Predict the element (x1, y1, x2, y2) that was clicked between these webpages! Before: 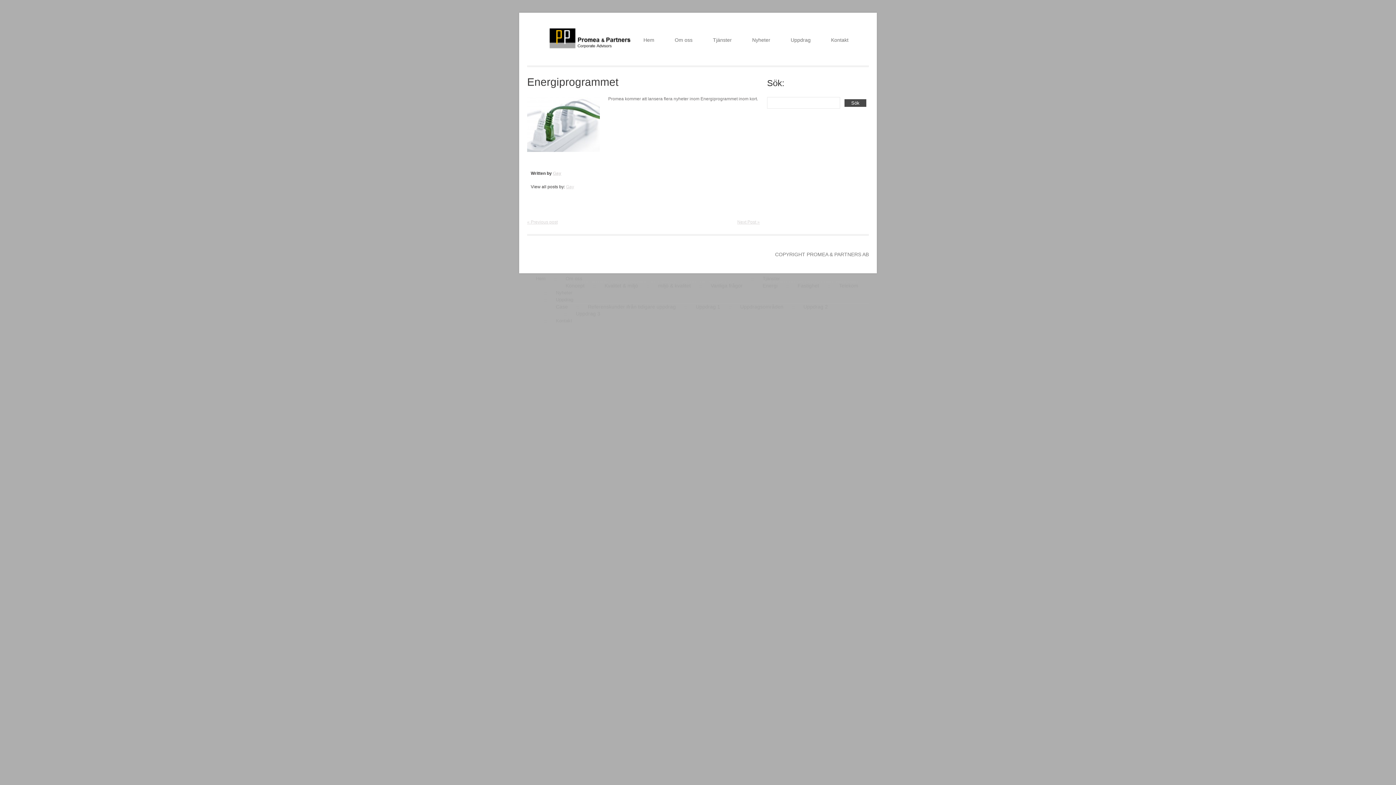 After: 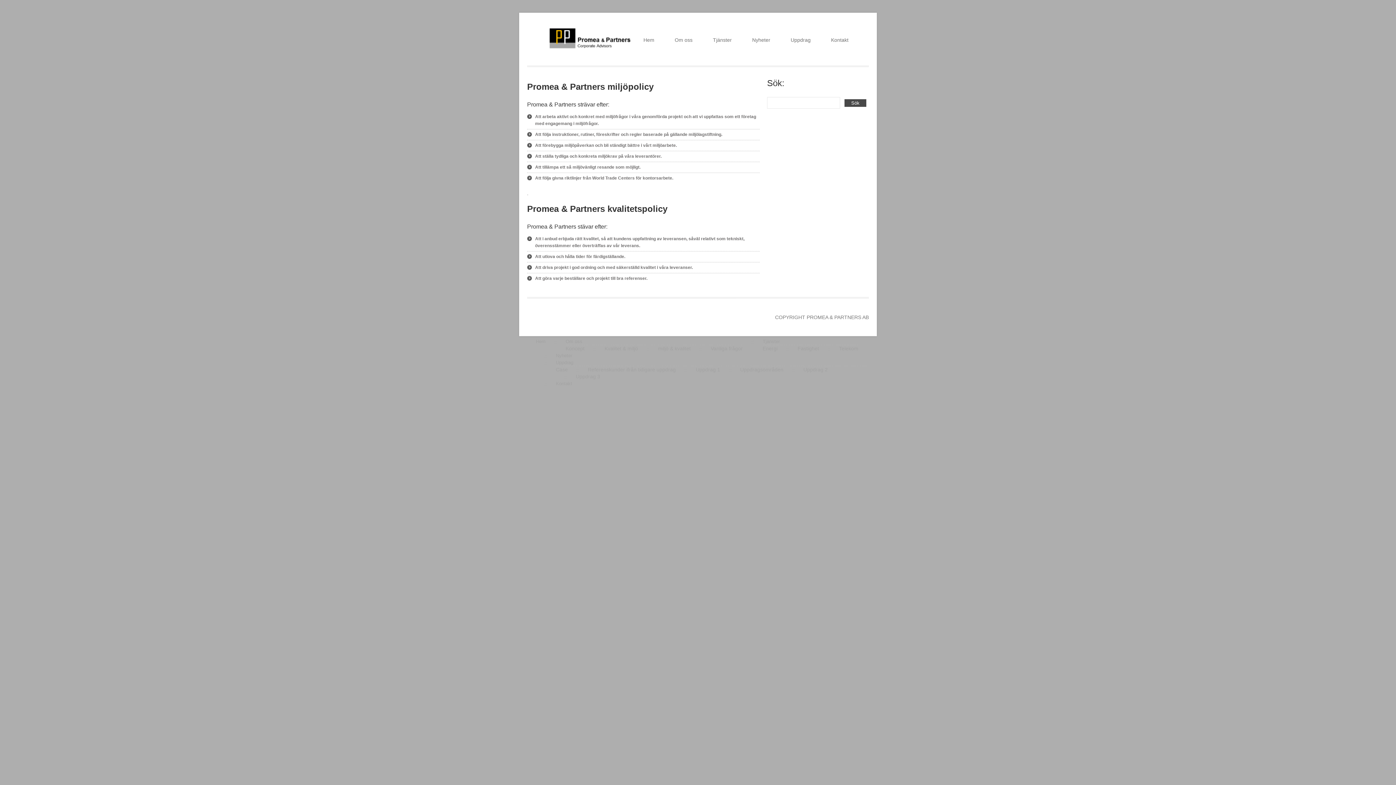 Action: bbox: (658, 282, 690, 288) label: miljö & kvalitet